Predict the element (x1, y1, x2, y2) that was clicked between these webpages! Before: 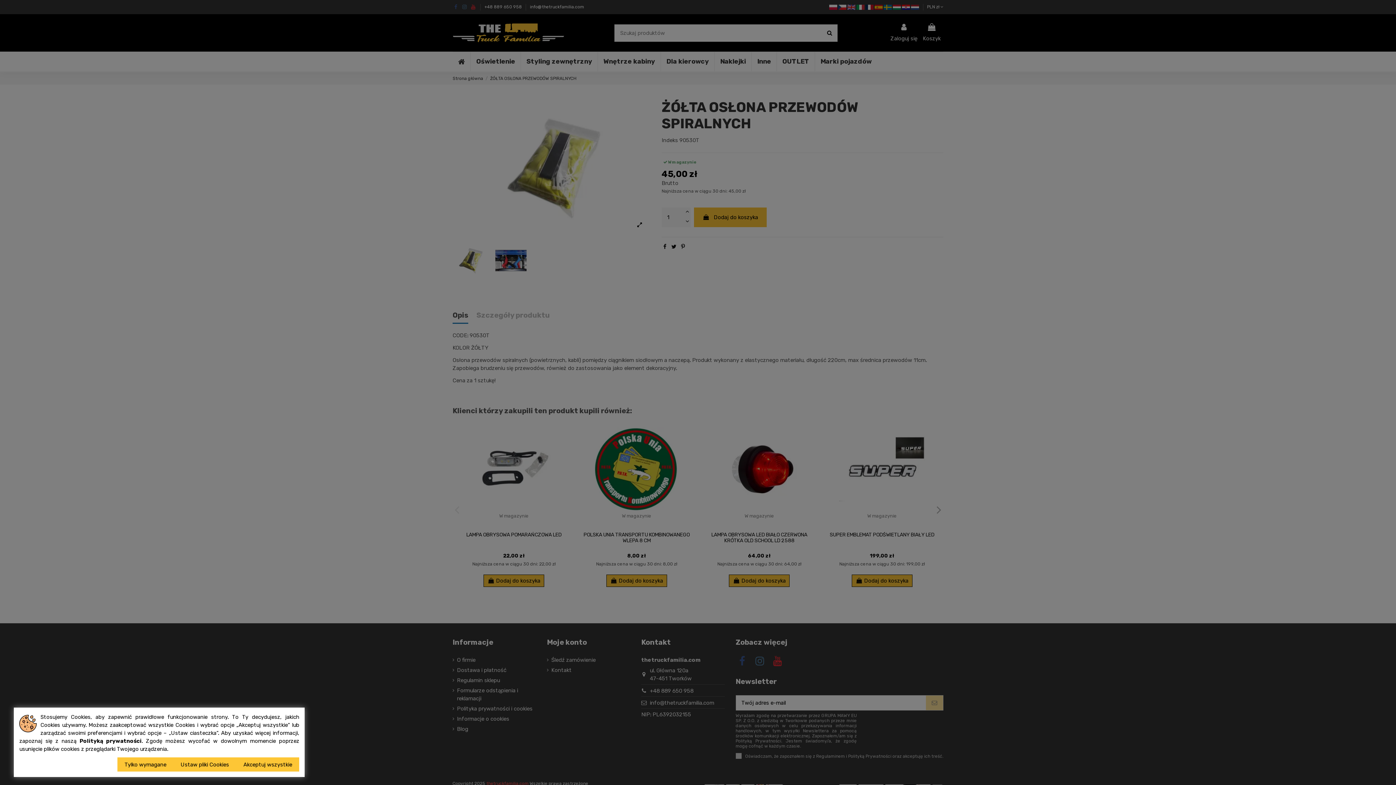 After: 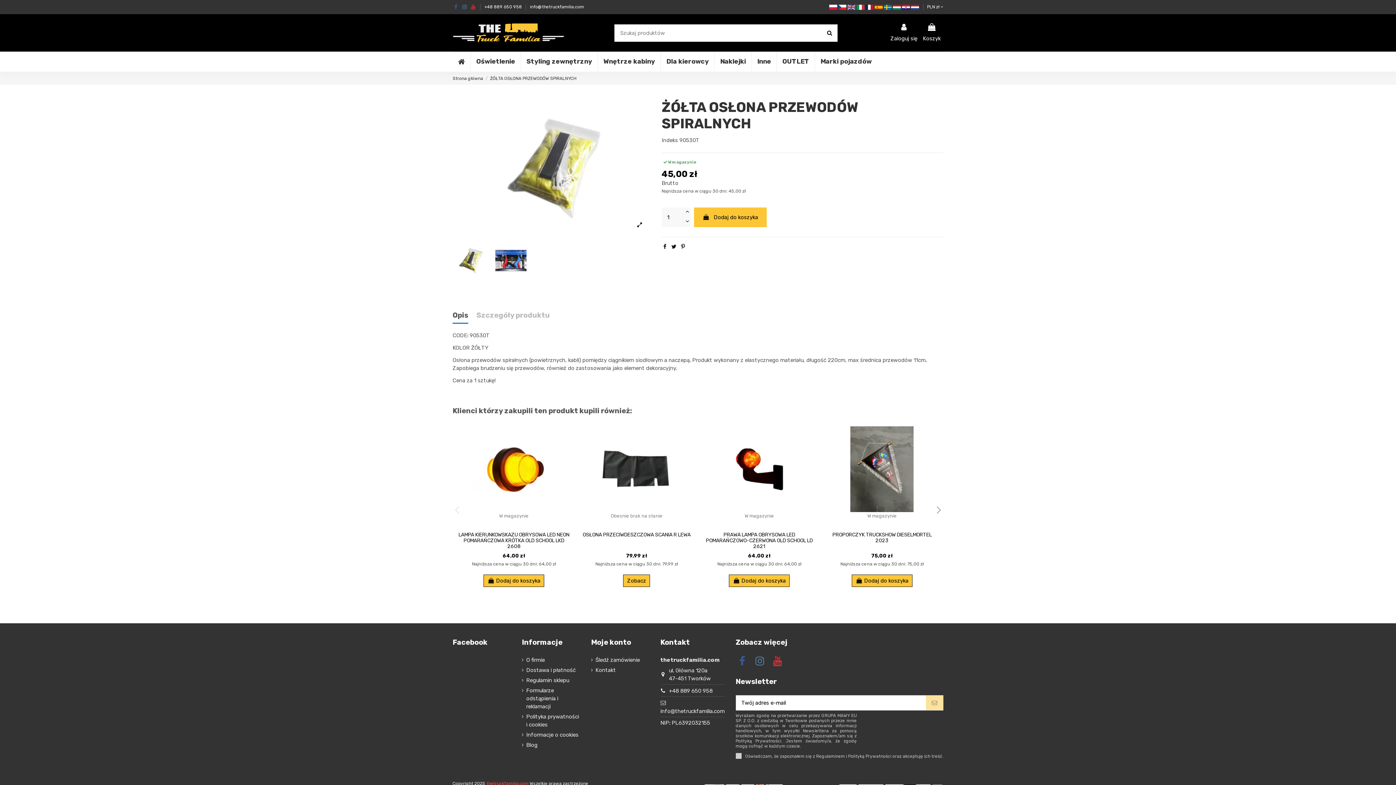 Action: label: Akceptuj wszystkie bbox: (236, 757, 299, 772)